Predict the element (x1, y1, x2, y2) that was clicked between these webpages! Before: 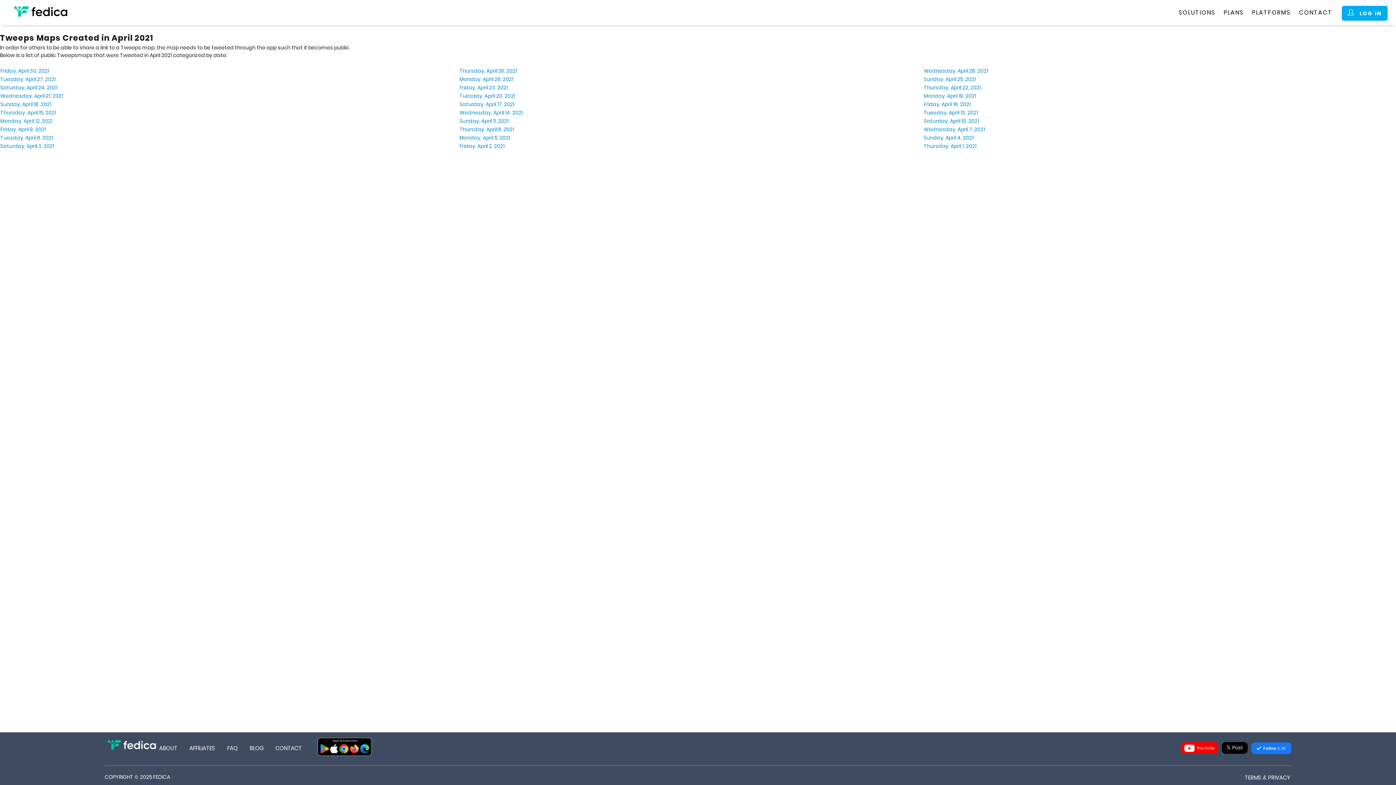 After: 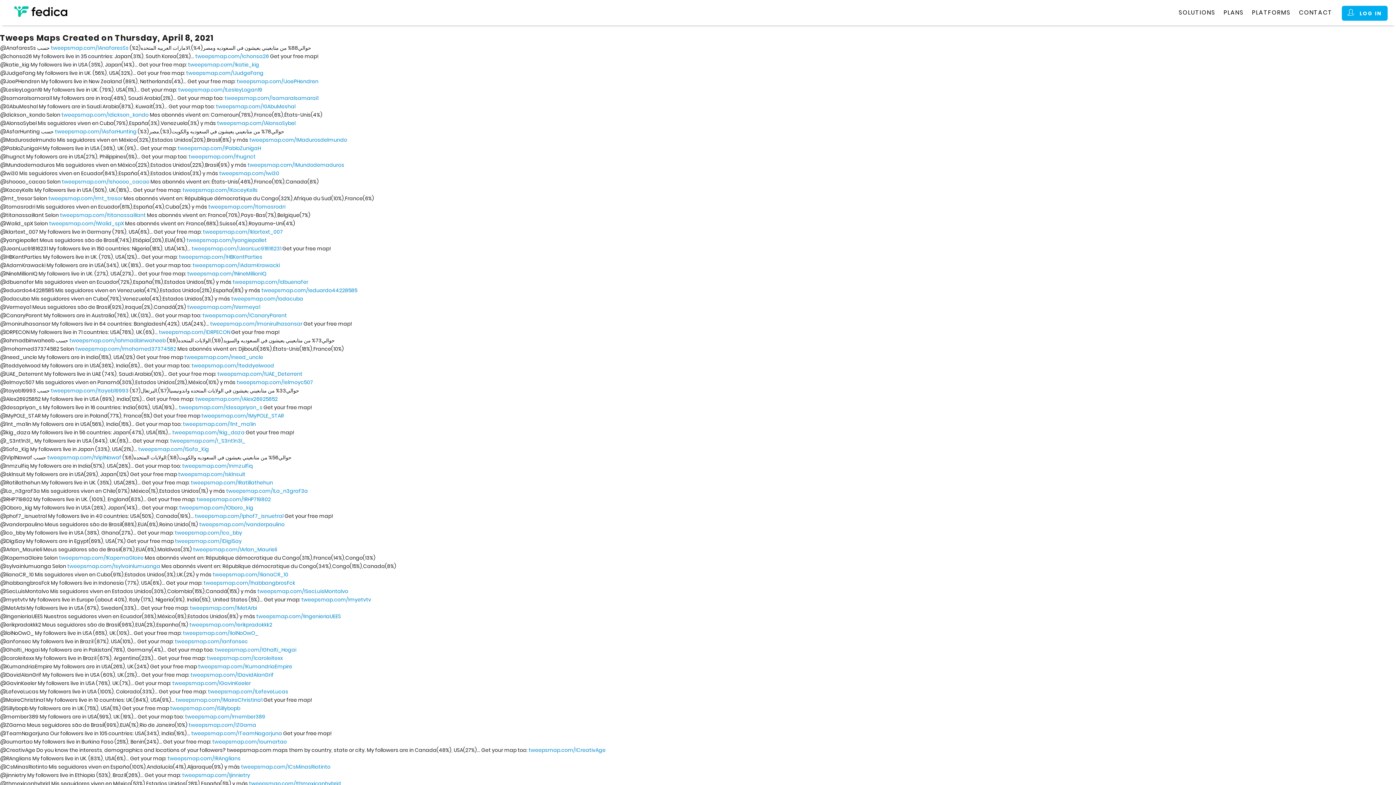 Action: bbox: (459, 125, 514, 133) label: Thursday, April 8, 2021